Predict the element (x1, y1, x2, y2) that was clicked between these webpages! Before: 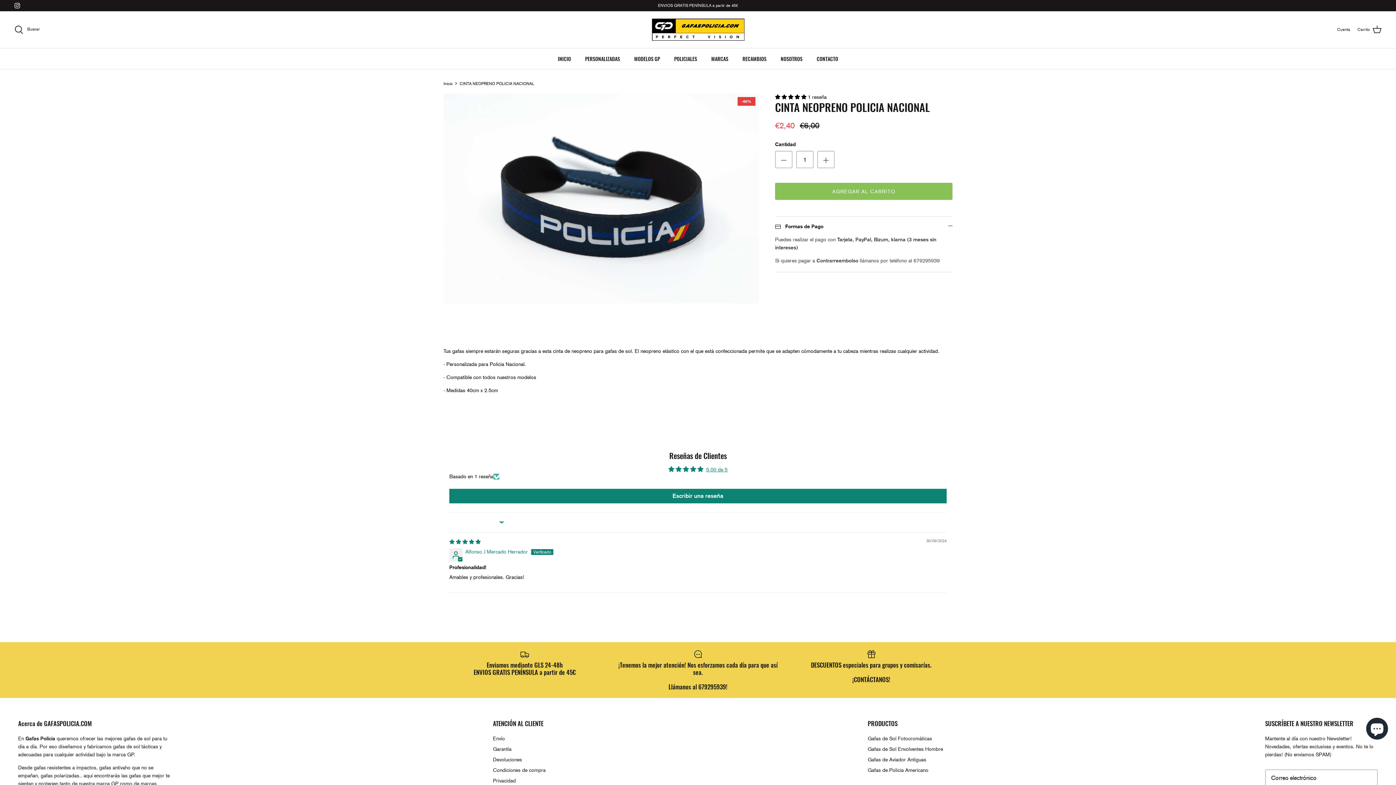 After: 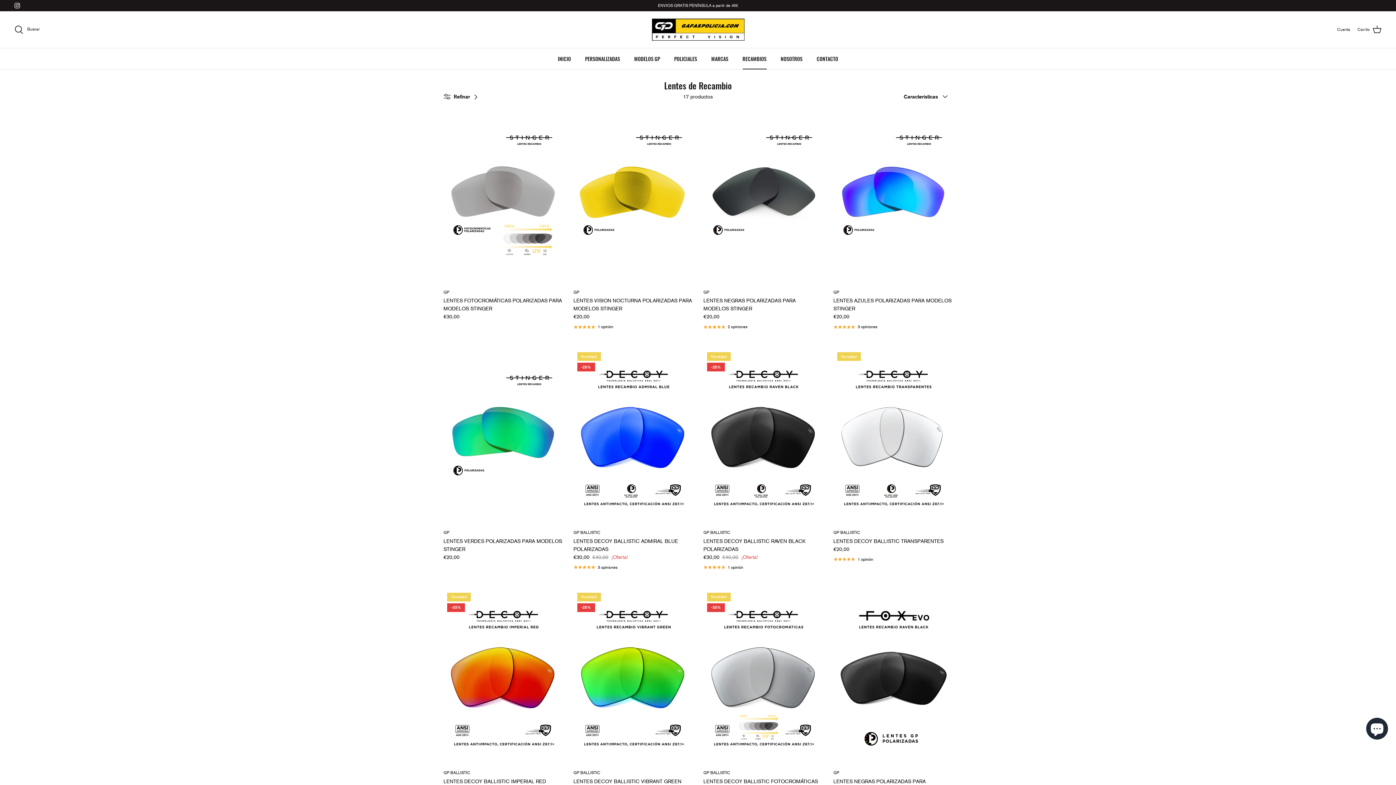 Action: bbox: (736, 48, 773, 69) label: RECAMBIOS